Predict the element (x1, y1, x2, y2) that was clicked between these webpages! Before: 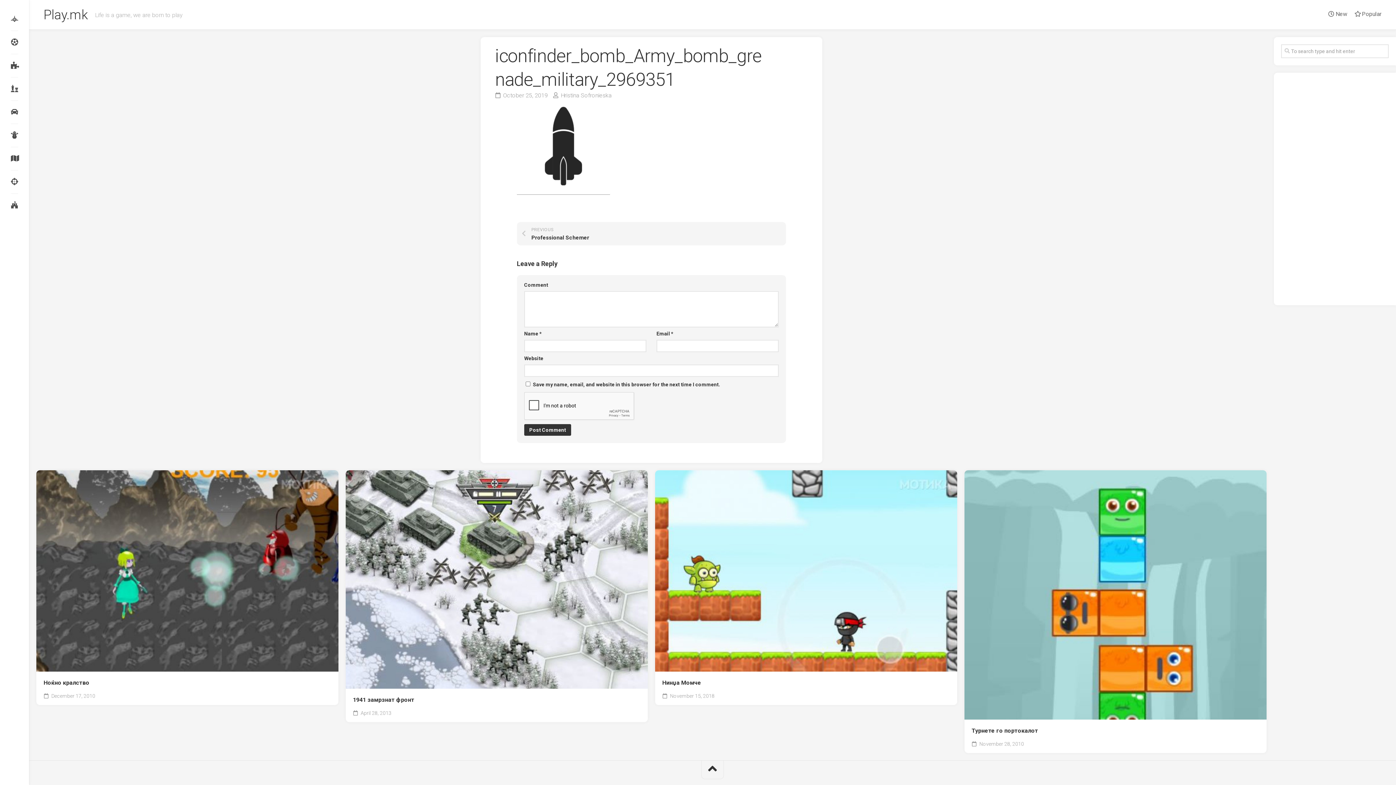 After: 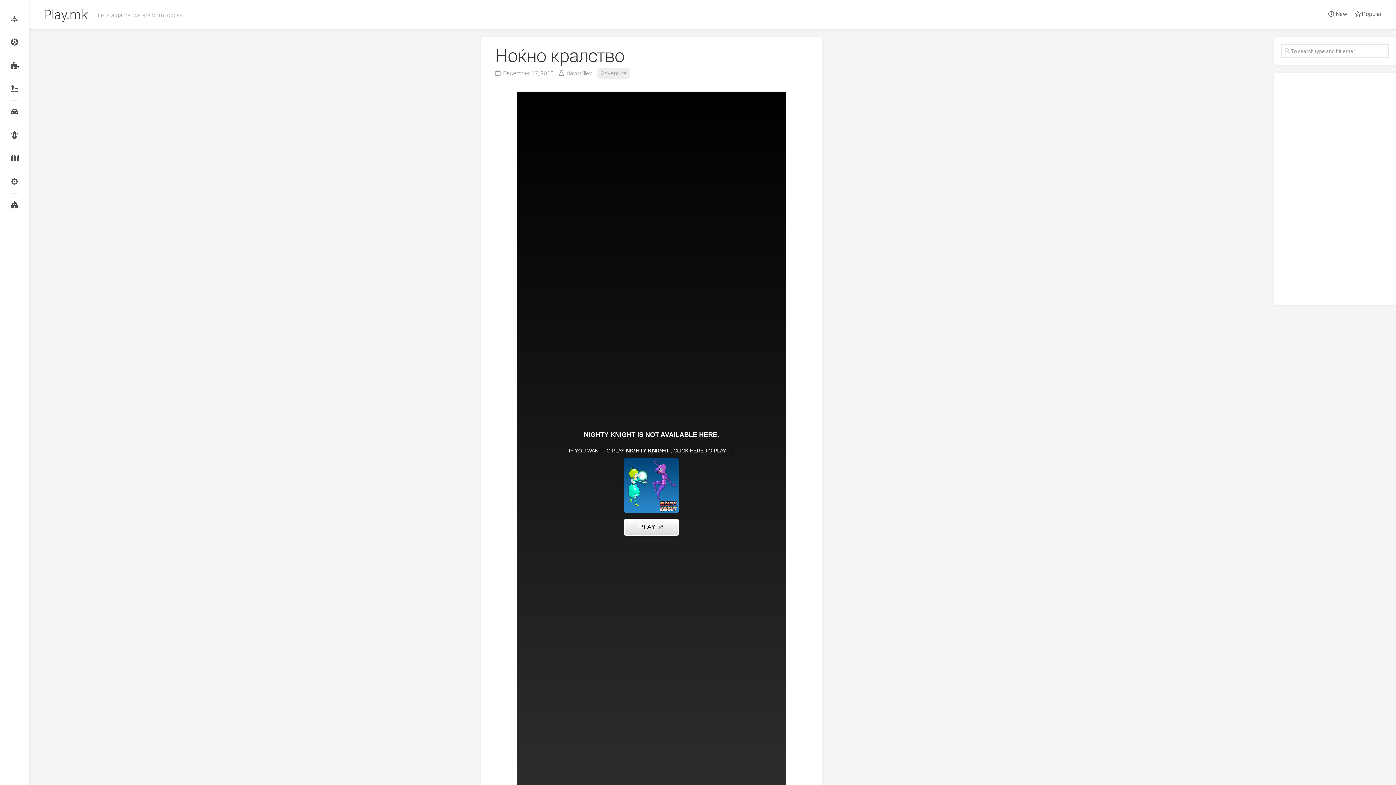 Action: label: Ноќно кралство bbox: (43, 679, 331, 687)